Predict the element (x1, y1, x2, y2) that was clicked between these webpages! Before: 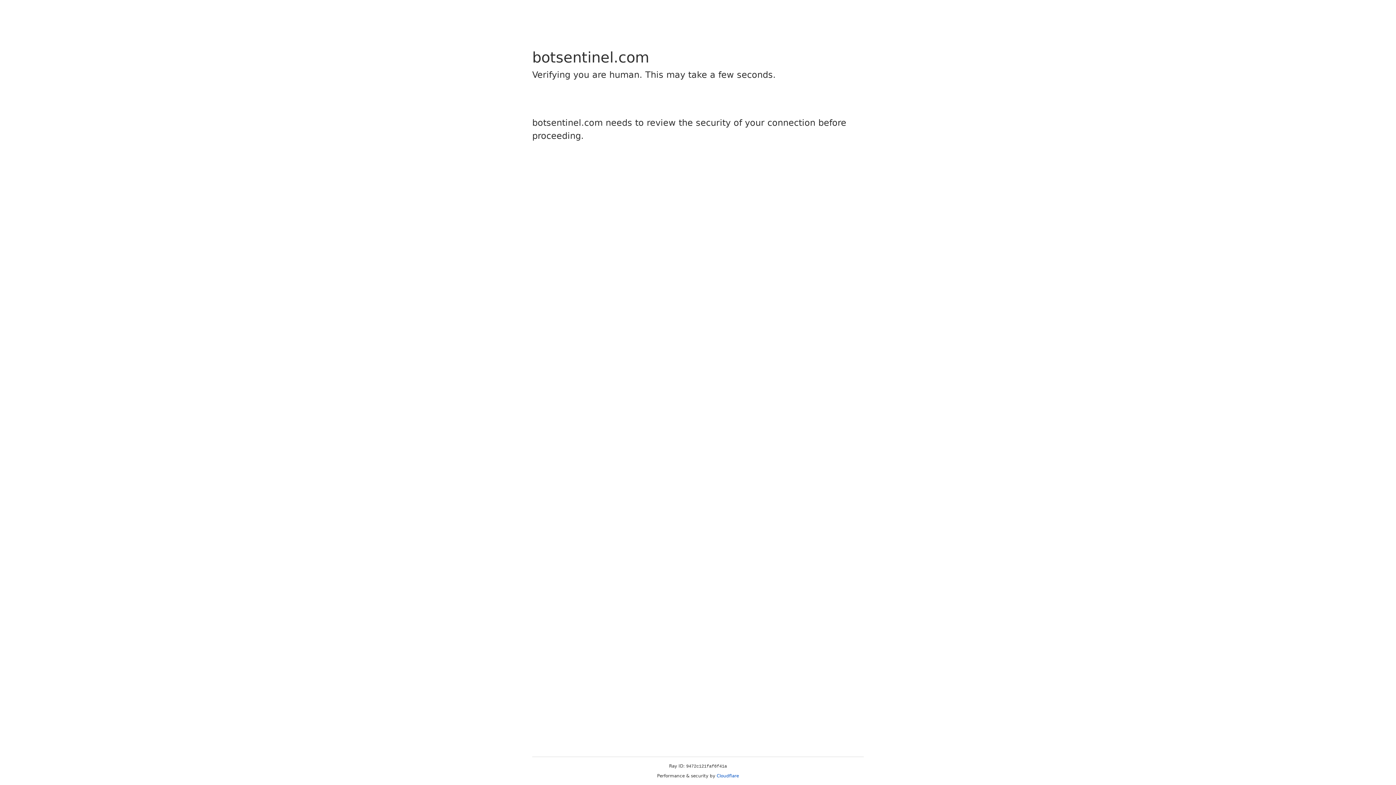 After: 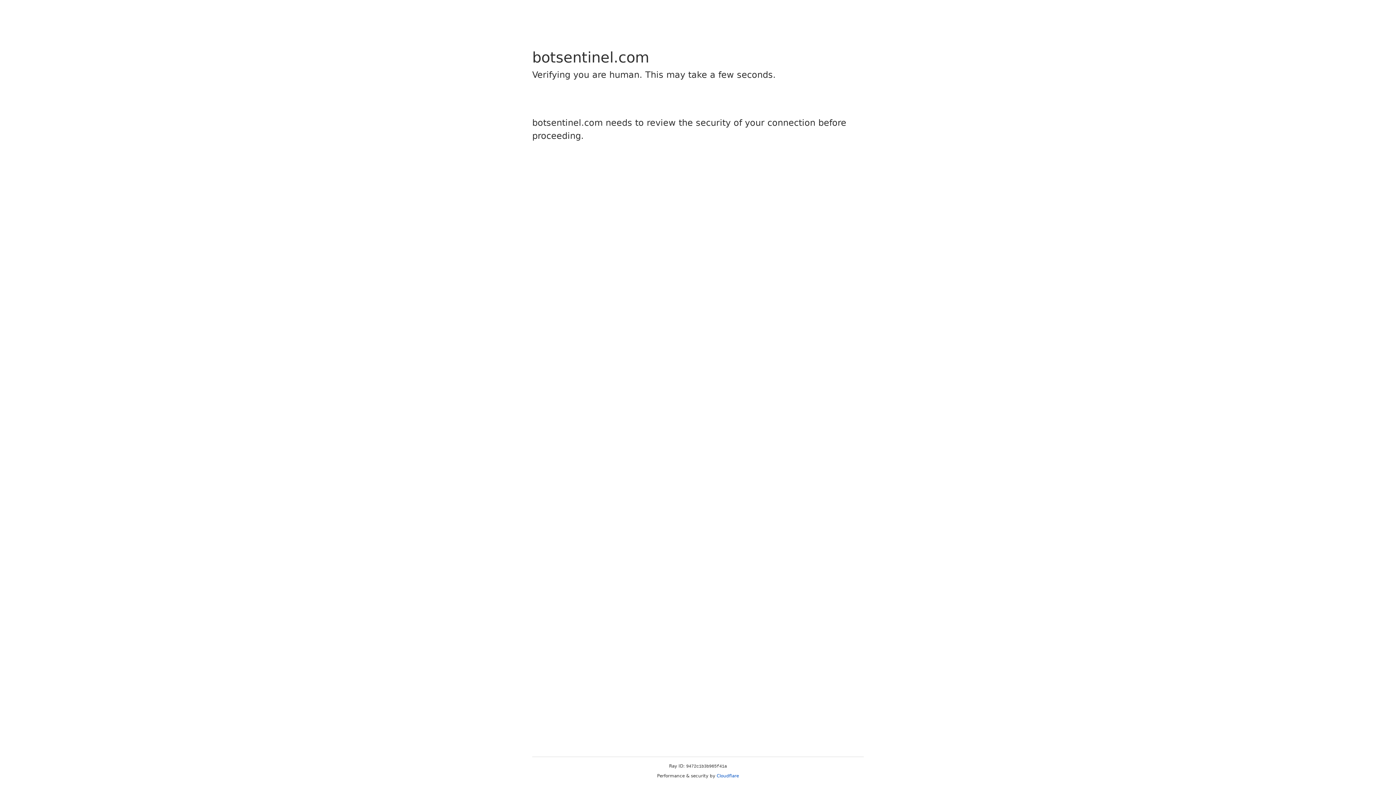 Action: label: Cloudflare bbox: (716, 773, 739, 778)